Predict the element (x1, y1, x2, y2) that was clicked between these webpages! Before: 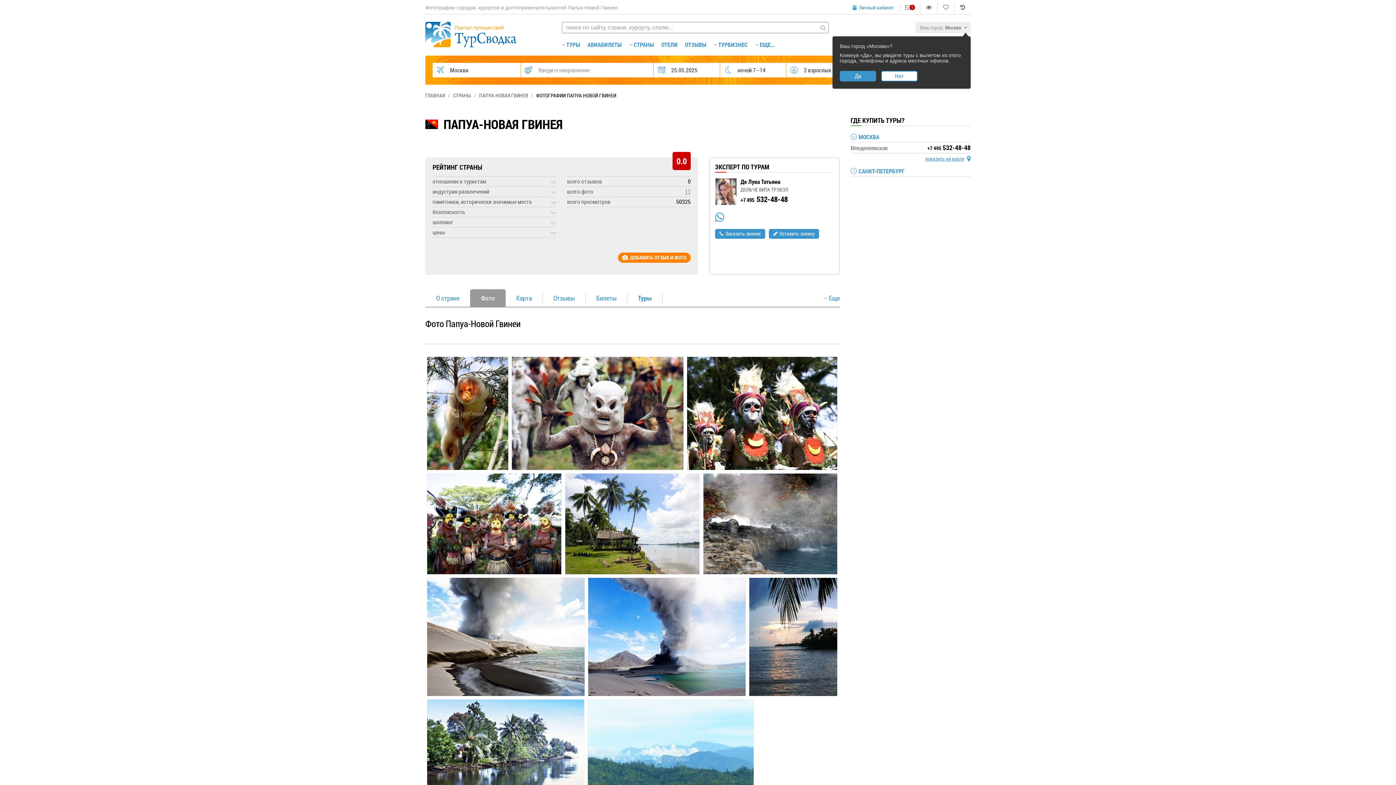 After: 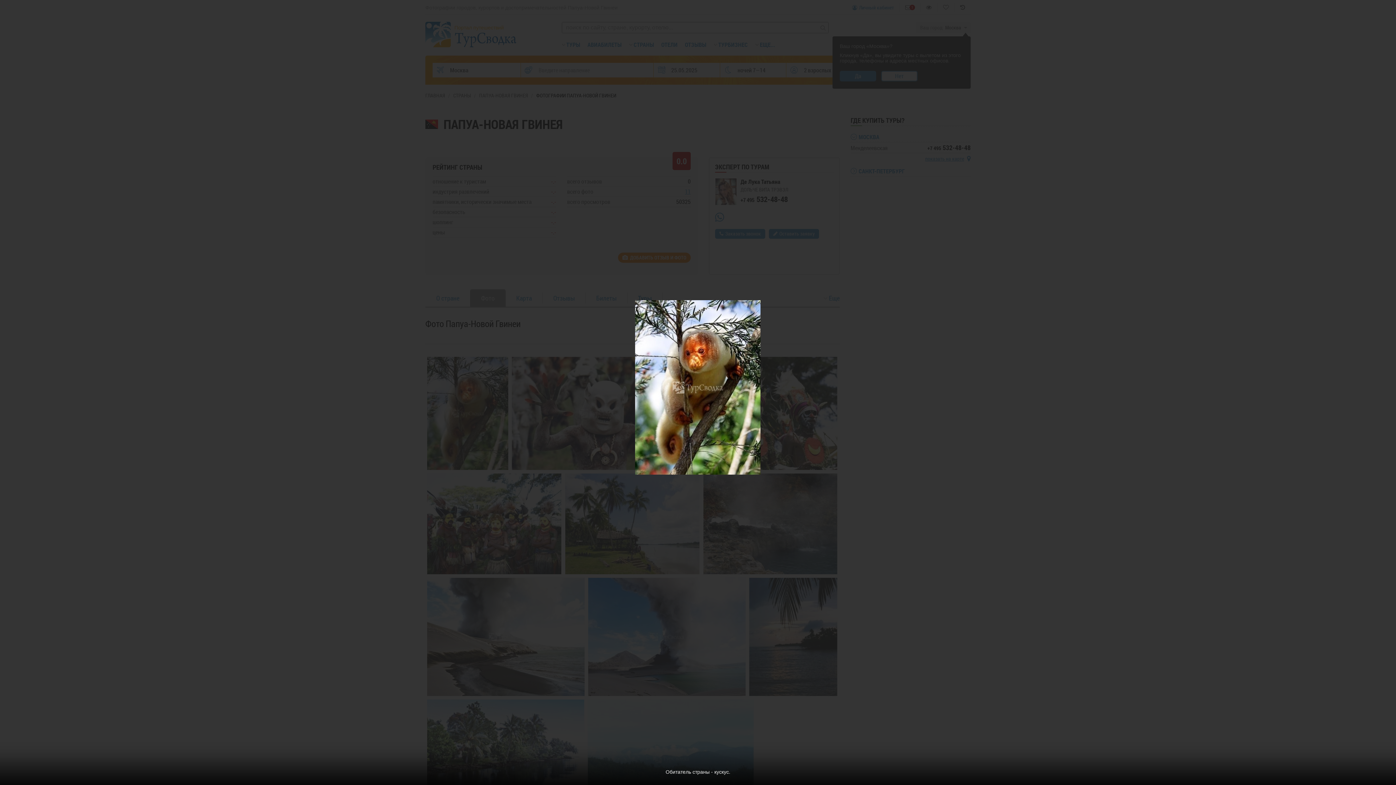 Action: bbox: (427, 357, 508, 470)